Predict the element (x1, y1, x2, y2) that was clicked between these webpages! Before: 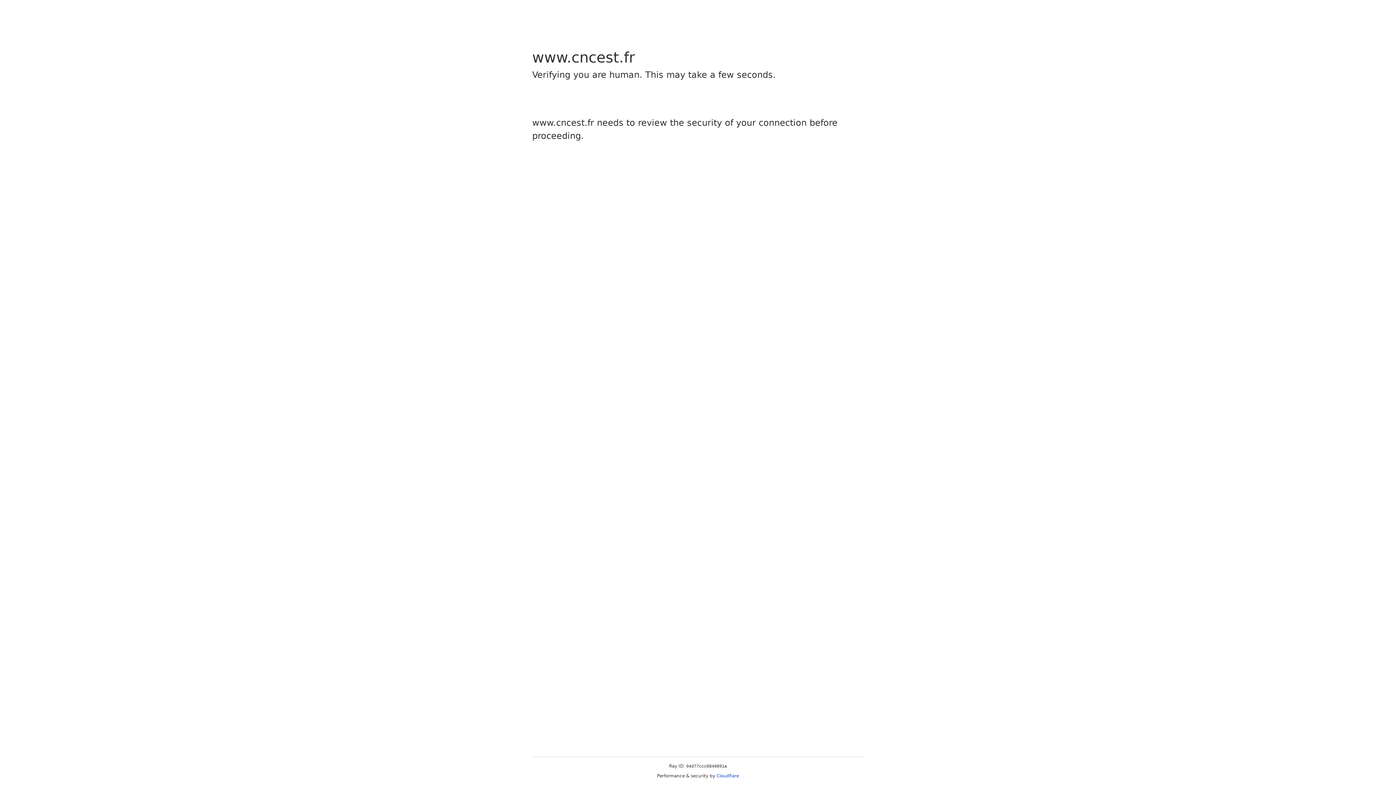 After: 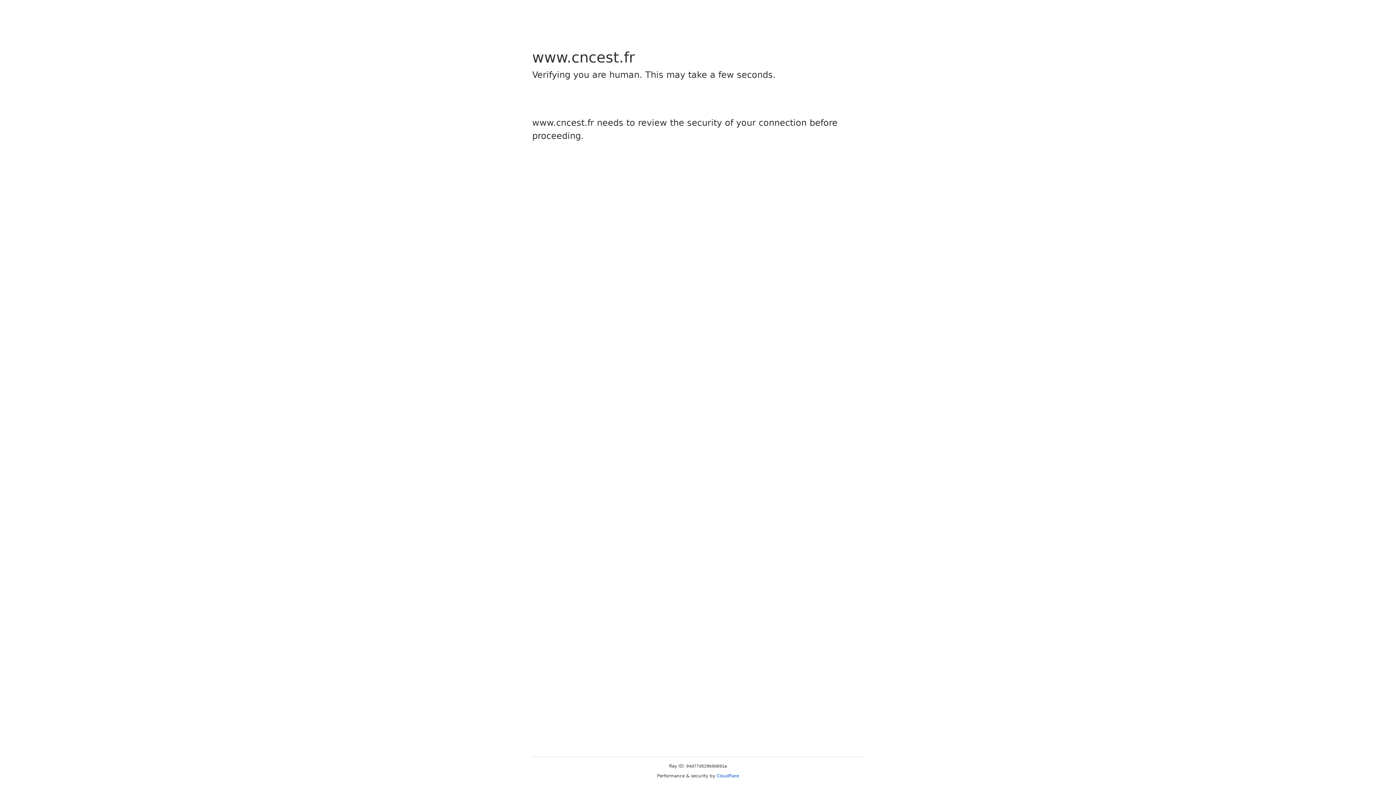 Action: bbox: (716, 773, 739, 778) label: Cloudflare